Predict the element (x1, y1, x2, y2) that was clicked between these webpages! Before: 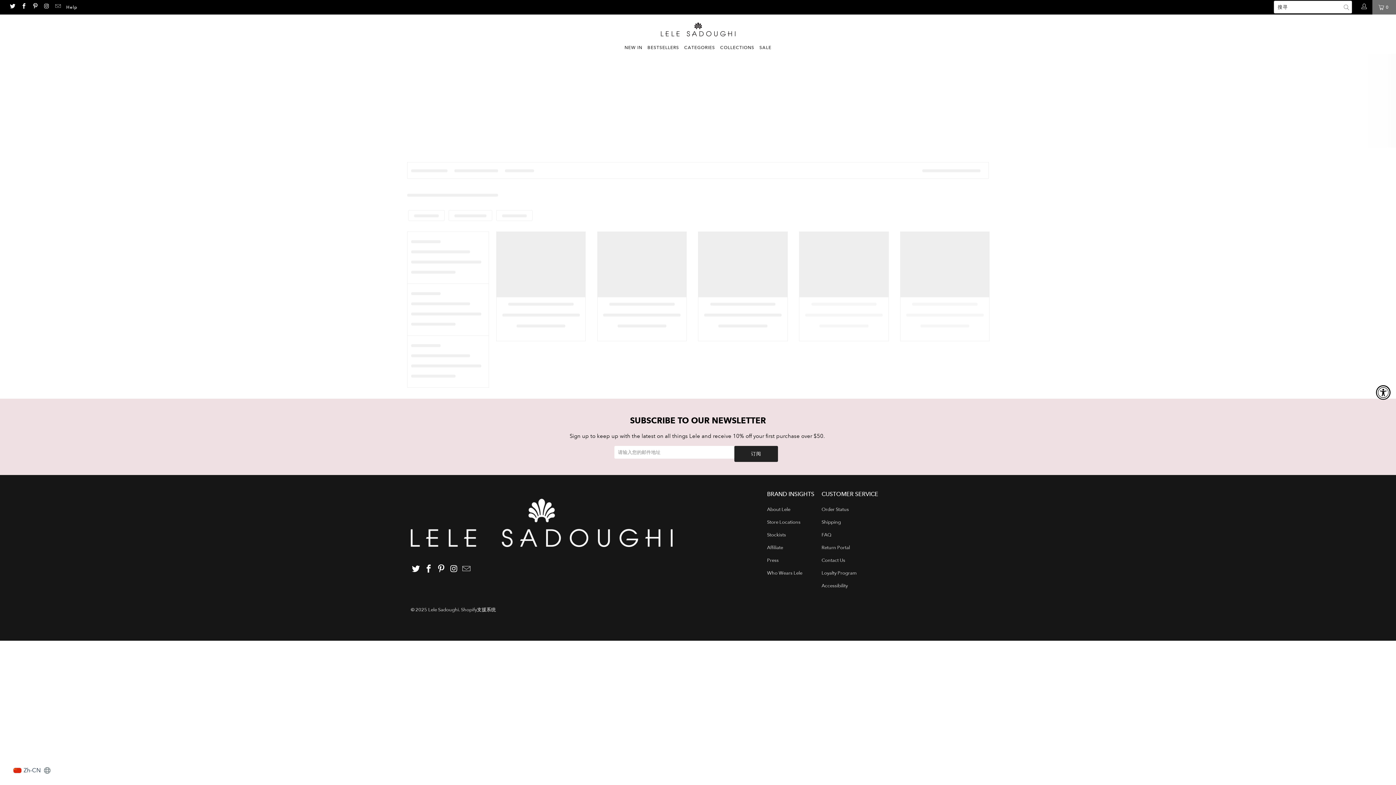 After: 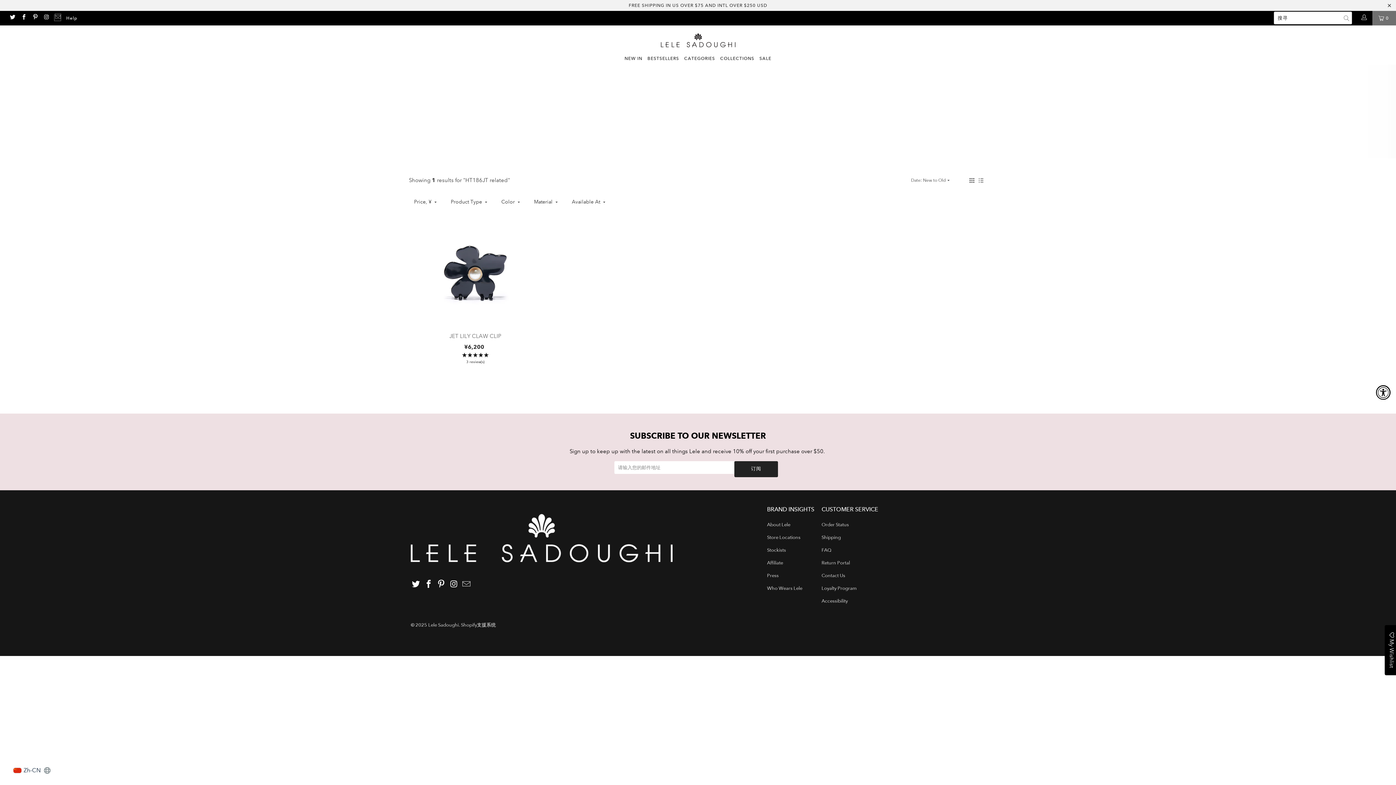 Action: bbox: (54, 4, 60, 9)